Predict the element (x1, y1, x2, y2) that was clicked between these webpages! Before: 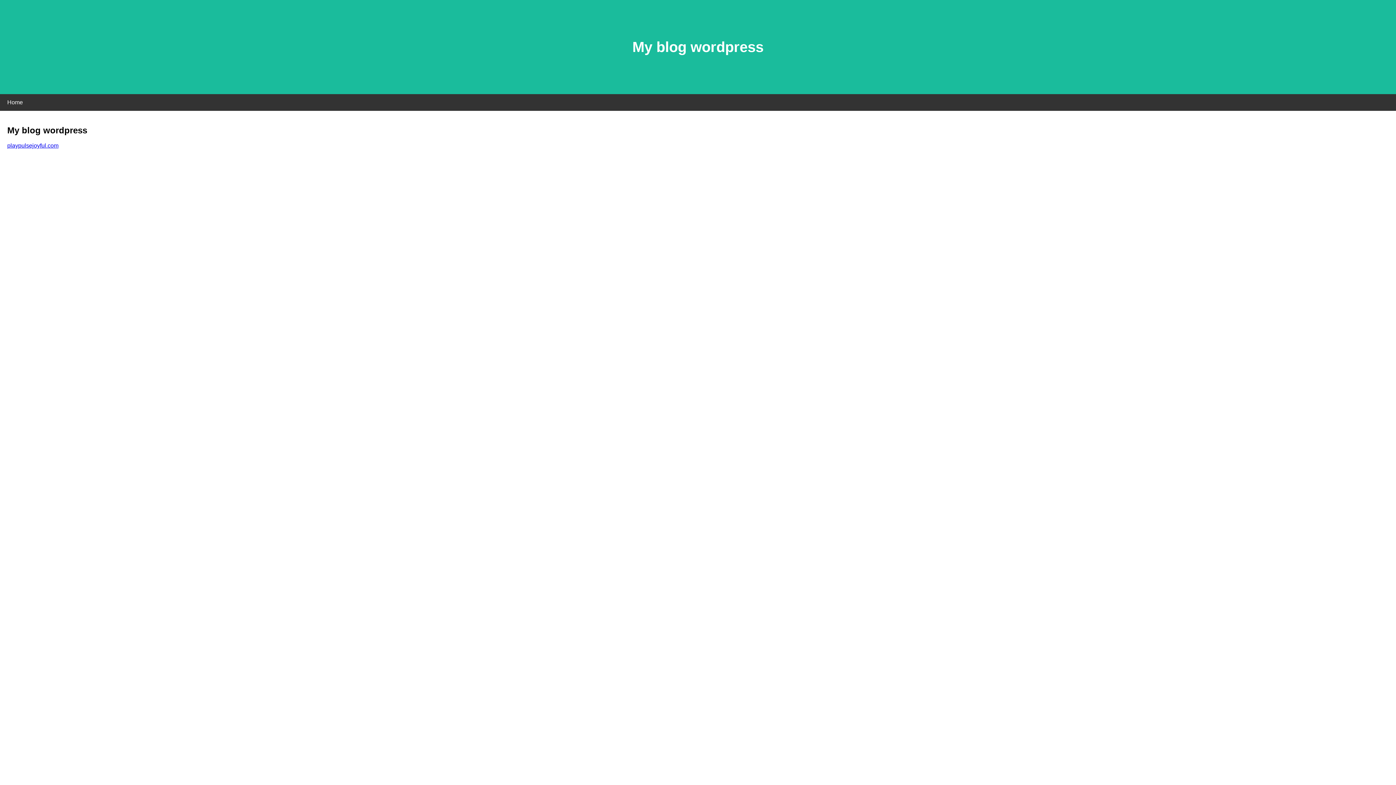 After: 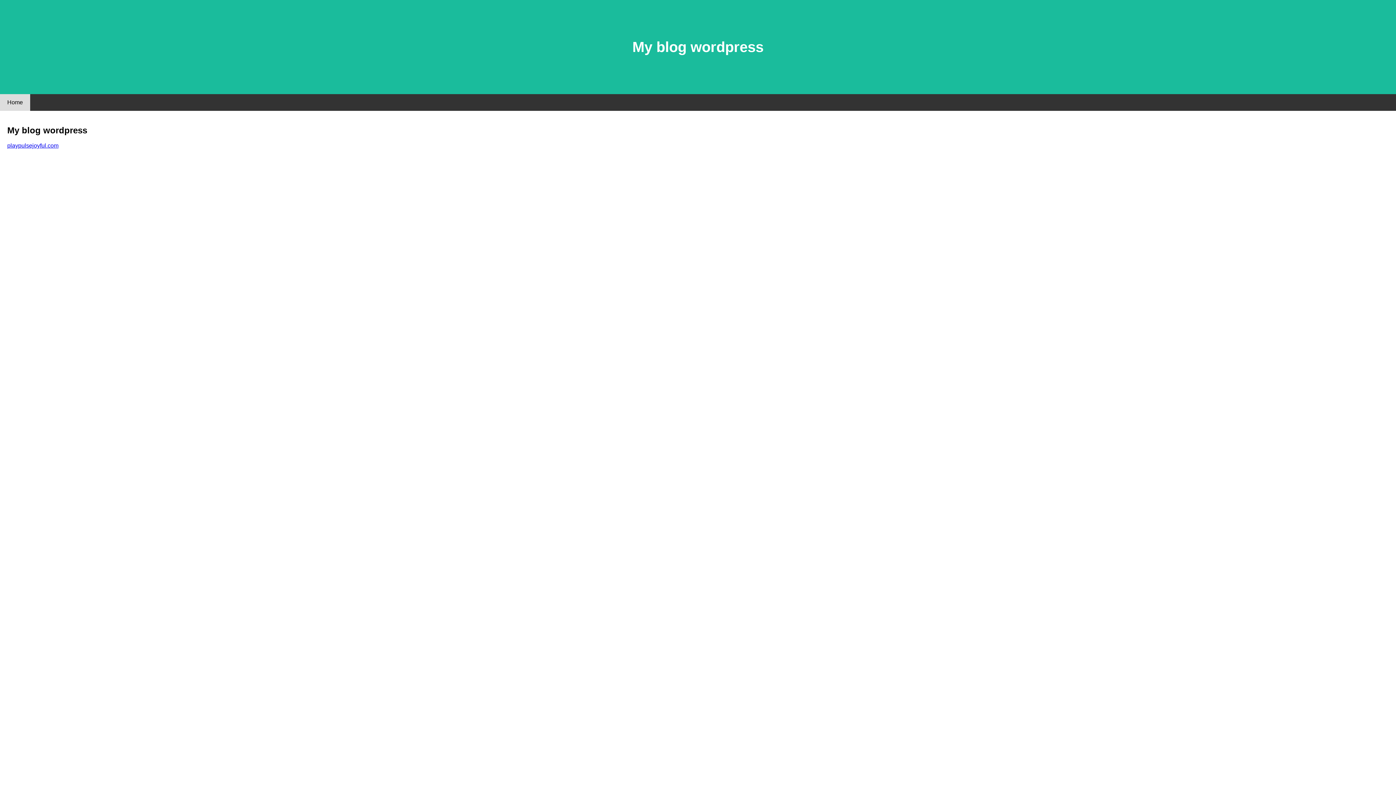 Action: label: Home bbox: (0, 94, 30, 110)